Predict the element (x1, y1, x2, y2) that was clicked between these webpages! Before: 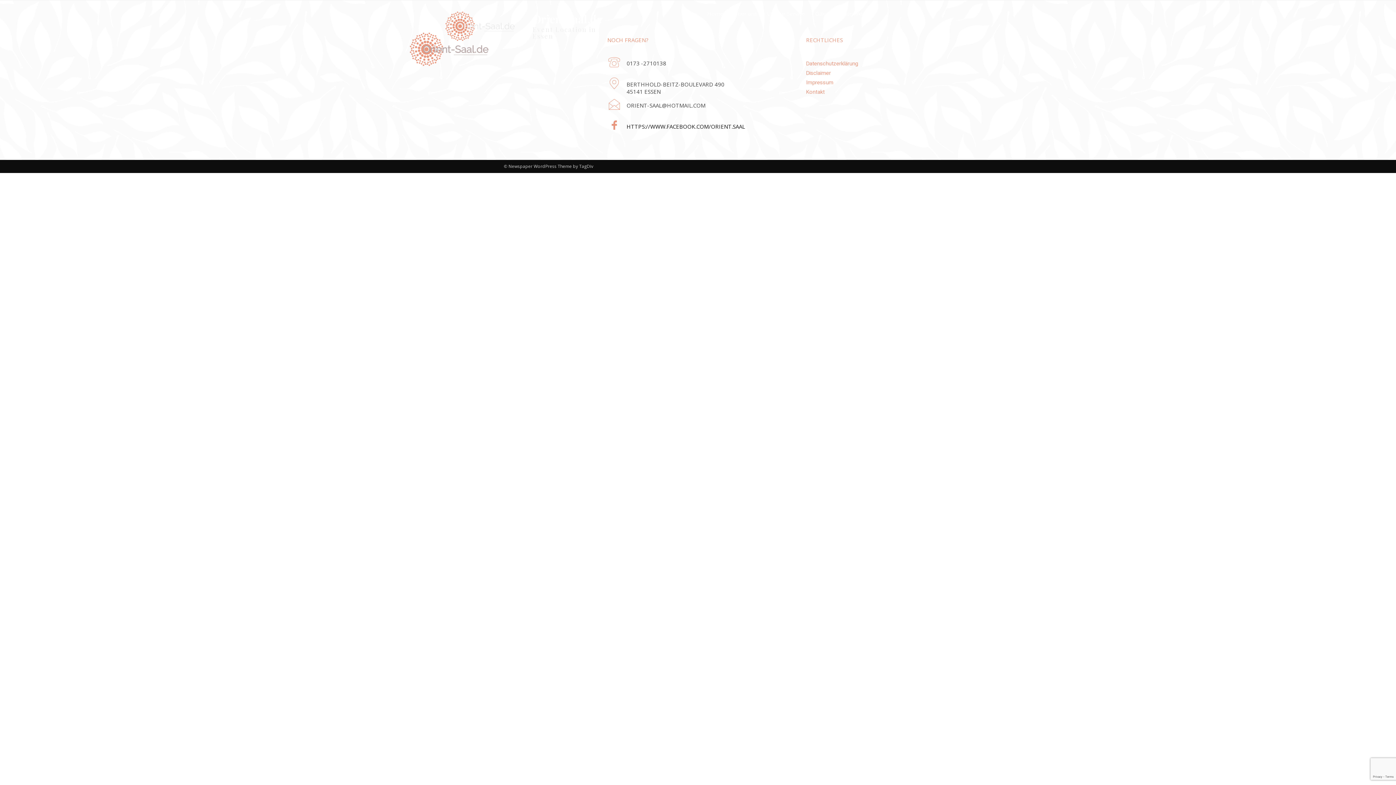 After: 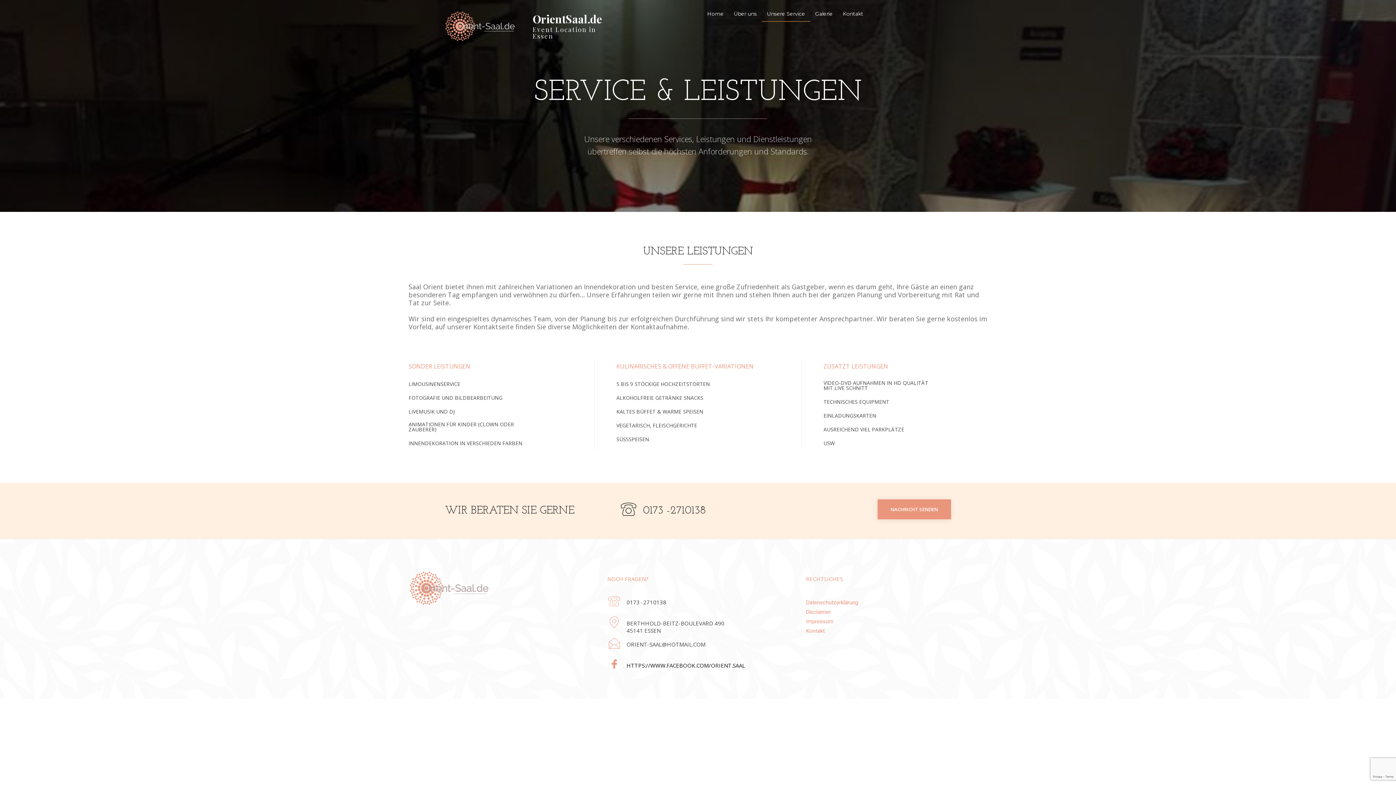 Action: label: Unsere Service bbox: (762, 5, 810, 21)